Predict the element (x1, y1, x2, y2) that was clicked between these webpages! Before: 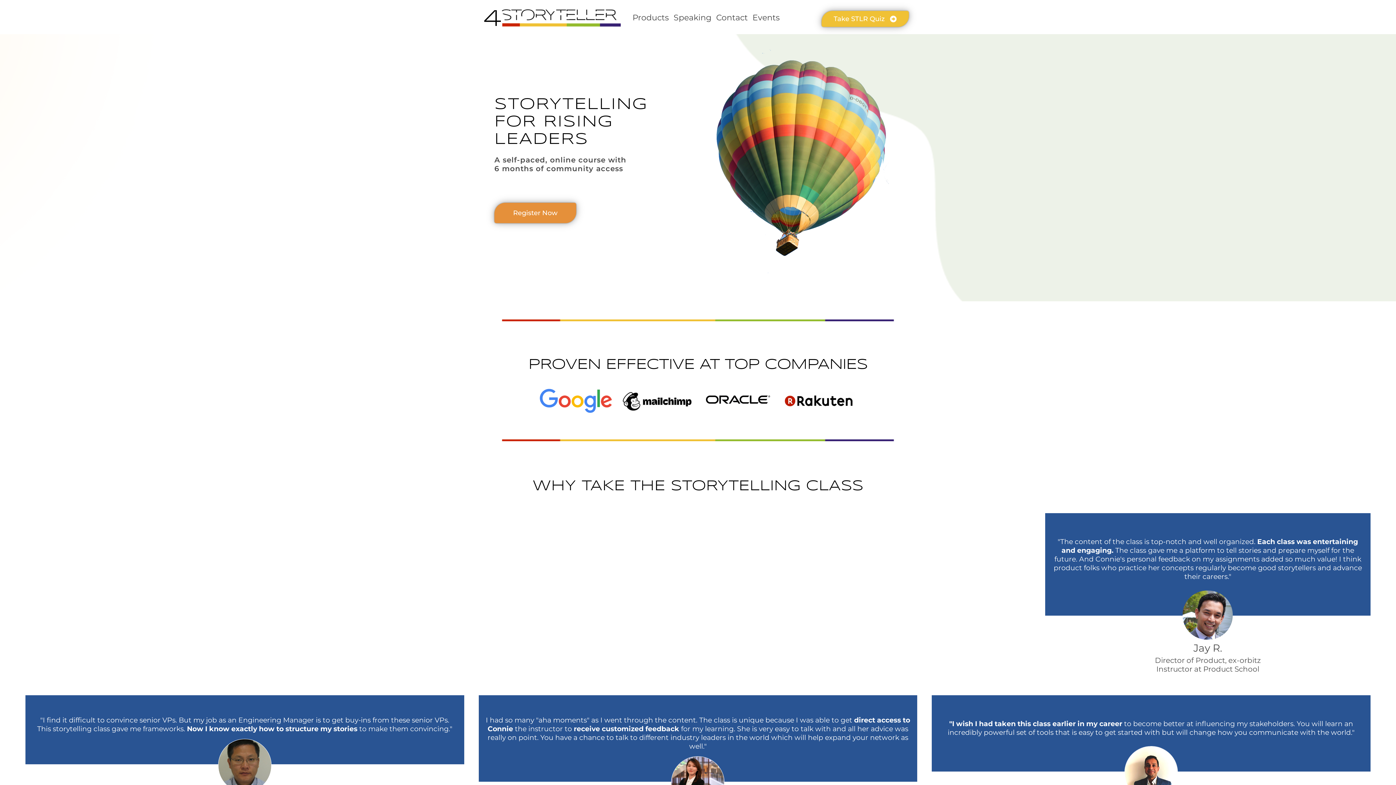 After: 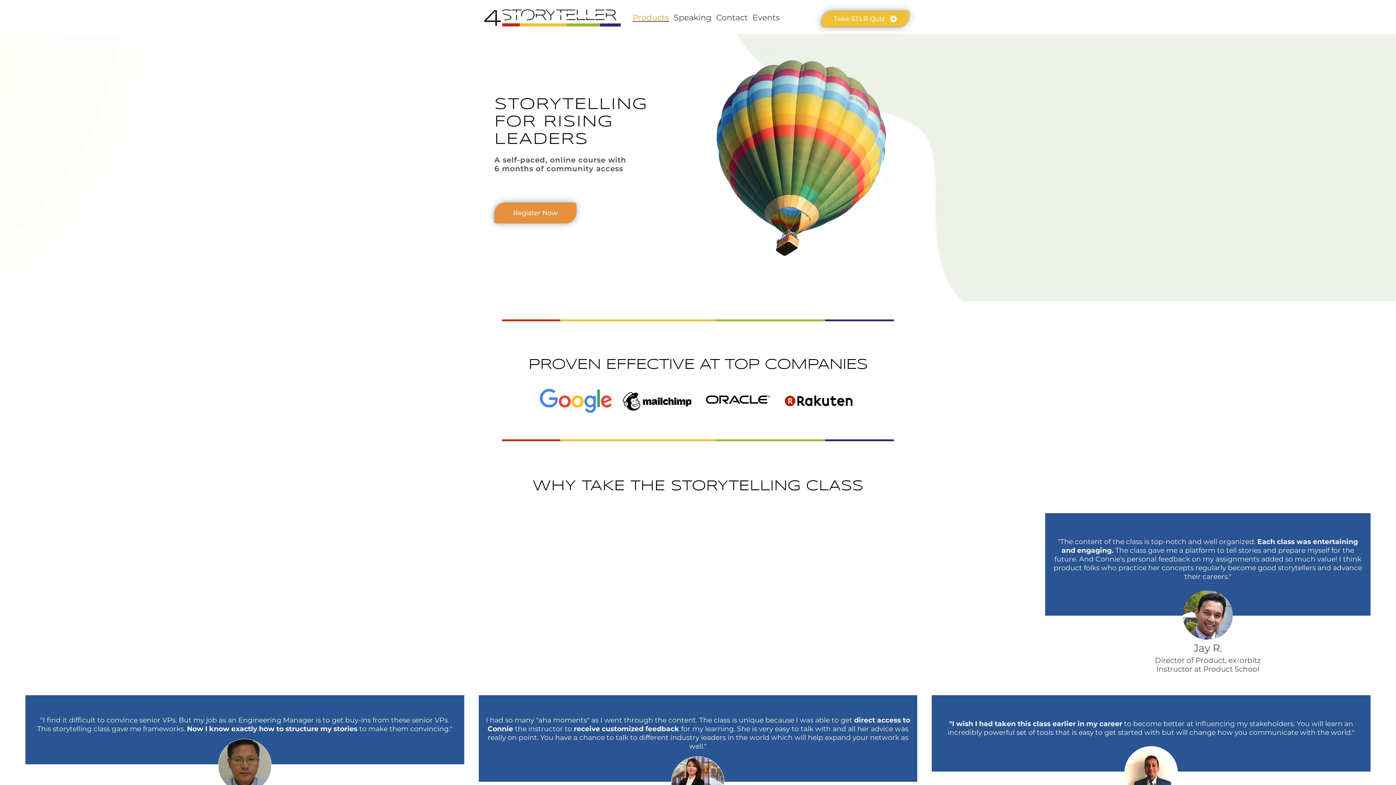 Action: bbox: (632, 10, 669, 24) label: Products